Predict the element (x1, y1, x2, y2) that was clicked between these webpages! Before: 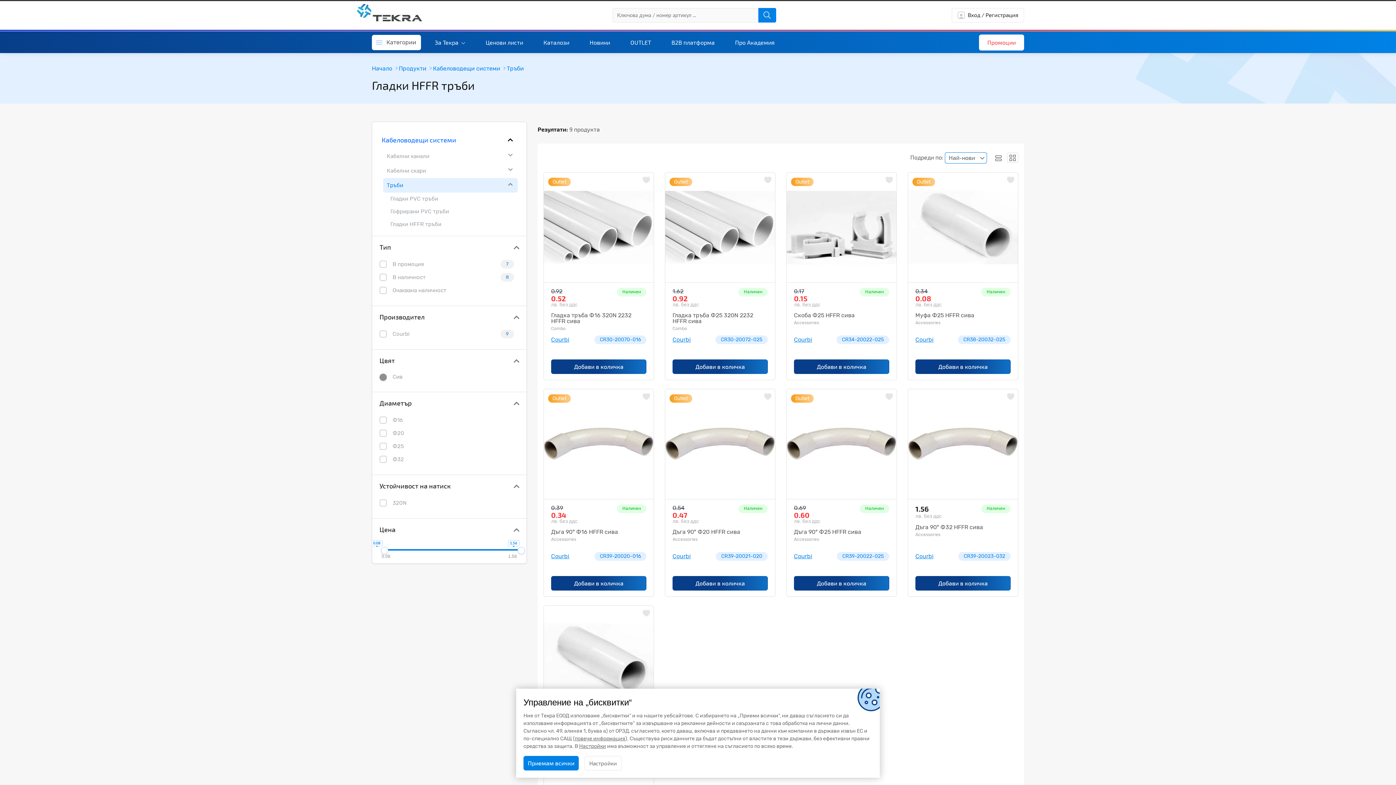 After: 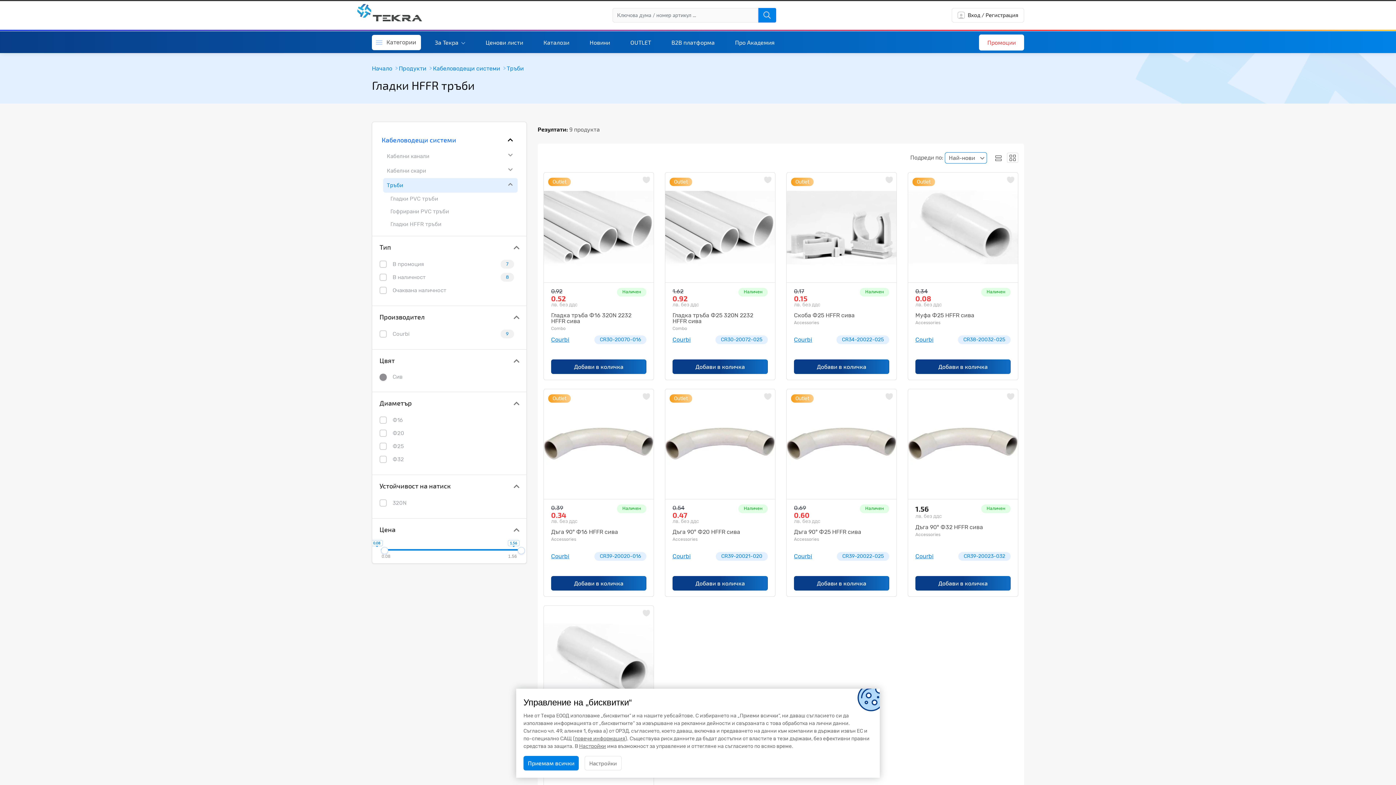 Action: bbox: (1007, 152, 1018, 162)